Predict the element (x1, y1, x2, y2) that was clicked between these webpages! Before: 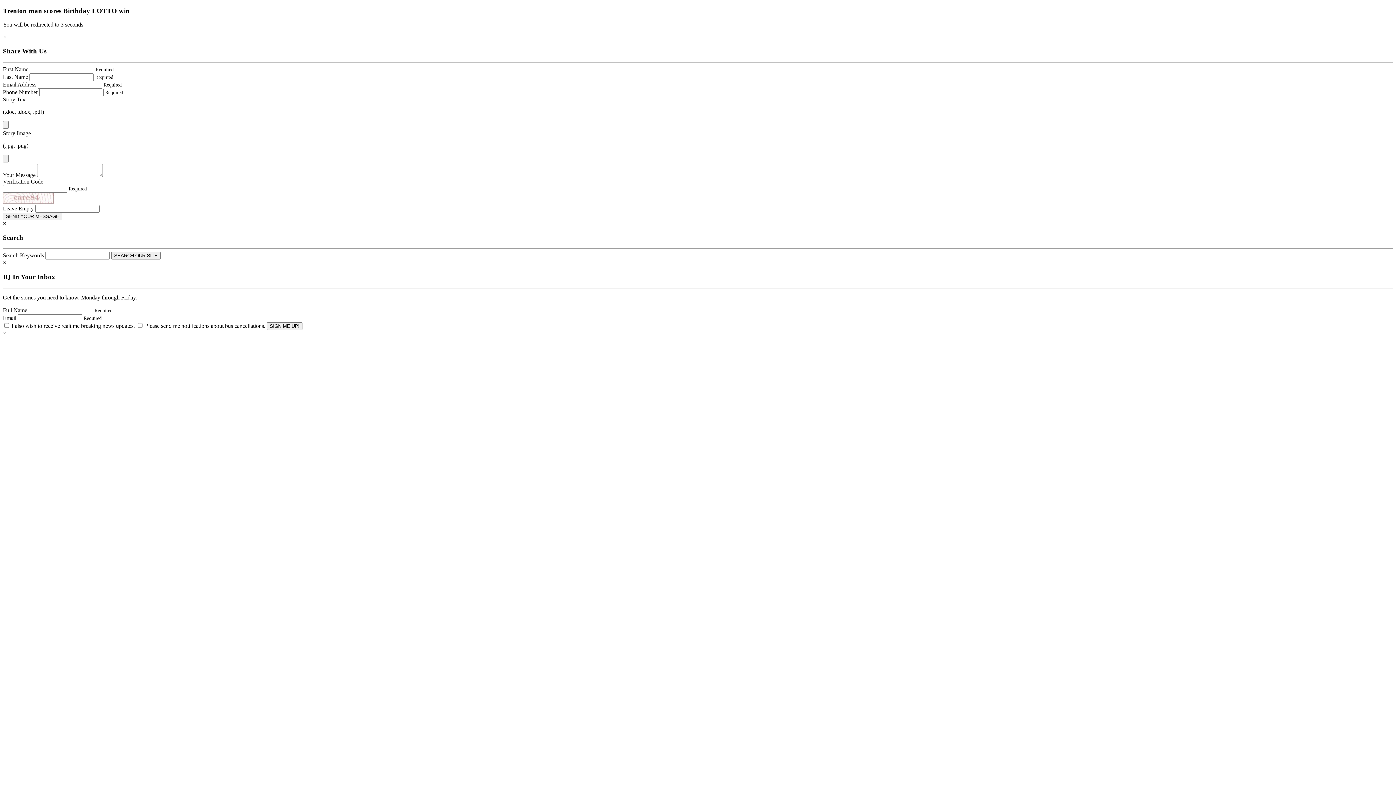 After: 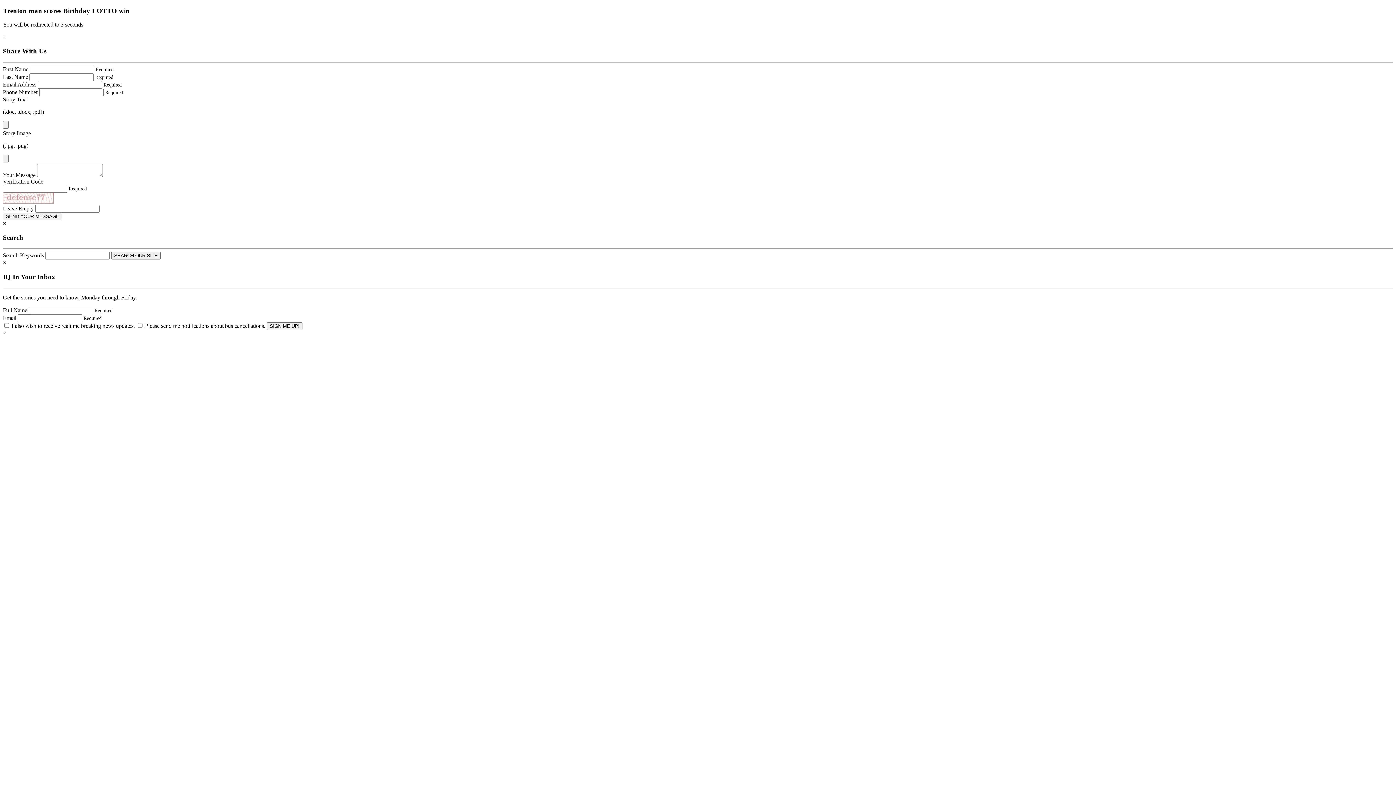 Action: bbox: (111, 252, 160, 259) label: SEARCH OUR SITE